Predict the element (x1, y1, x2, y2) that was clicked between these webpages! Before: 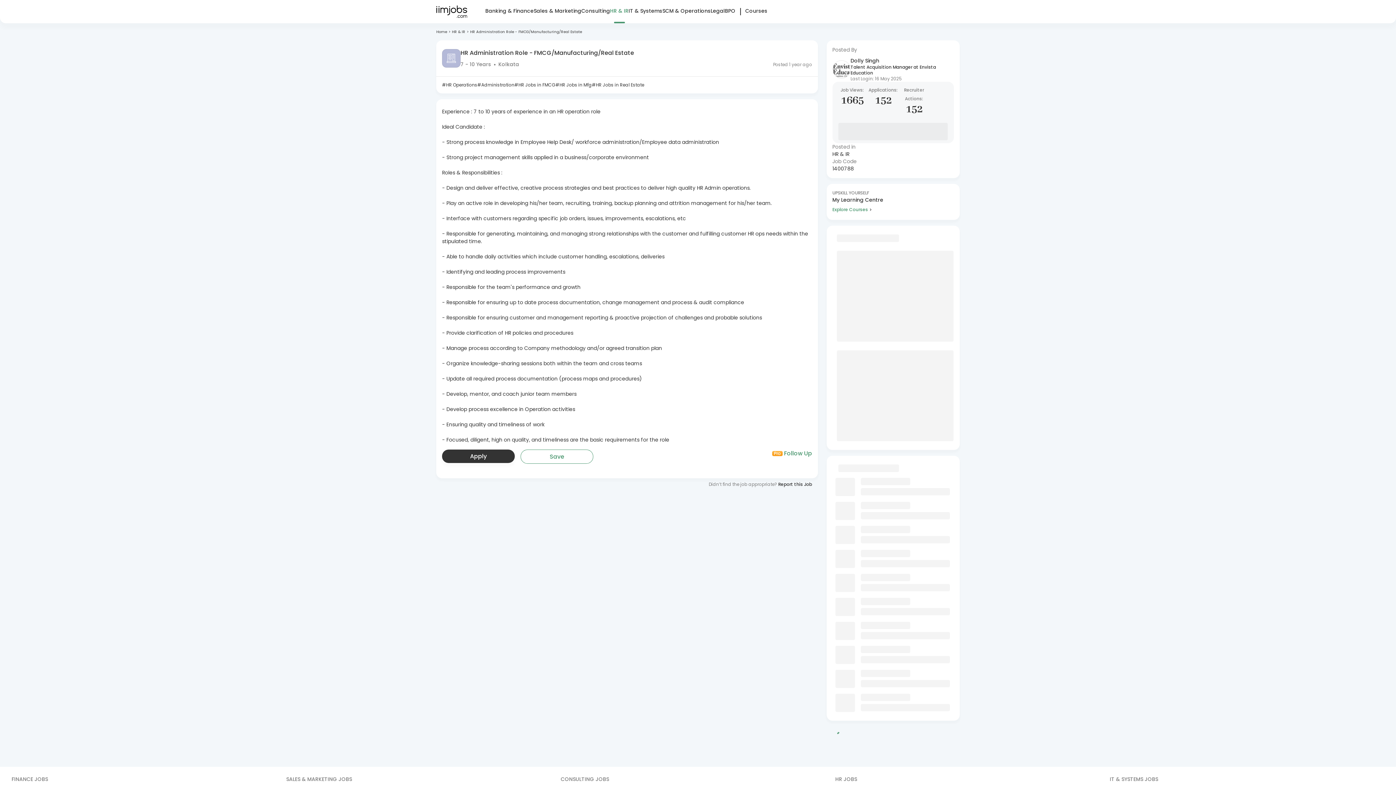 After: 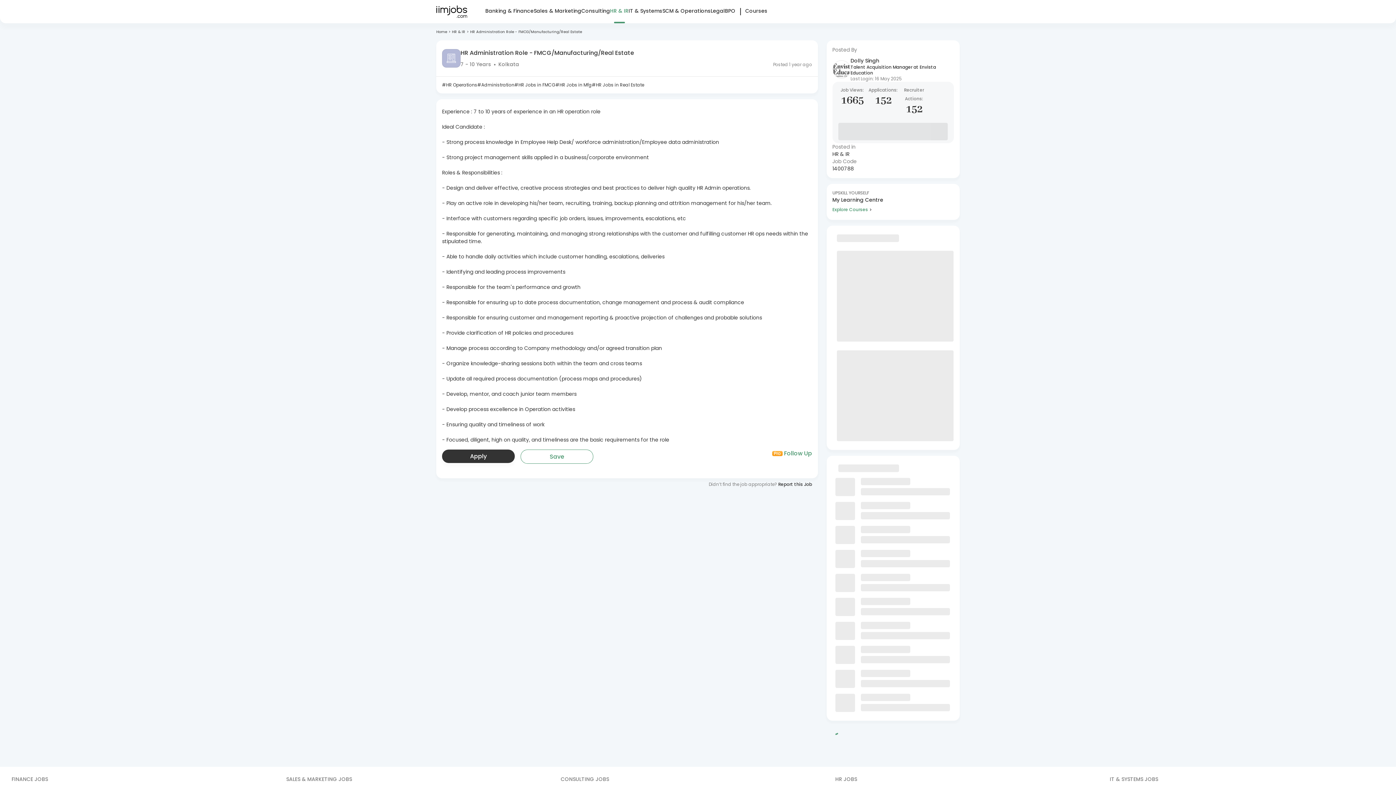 Action: label: Kolkata bbox: (498, 60, 519, 68)